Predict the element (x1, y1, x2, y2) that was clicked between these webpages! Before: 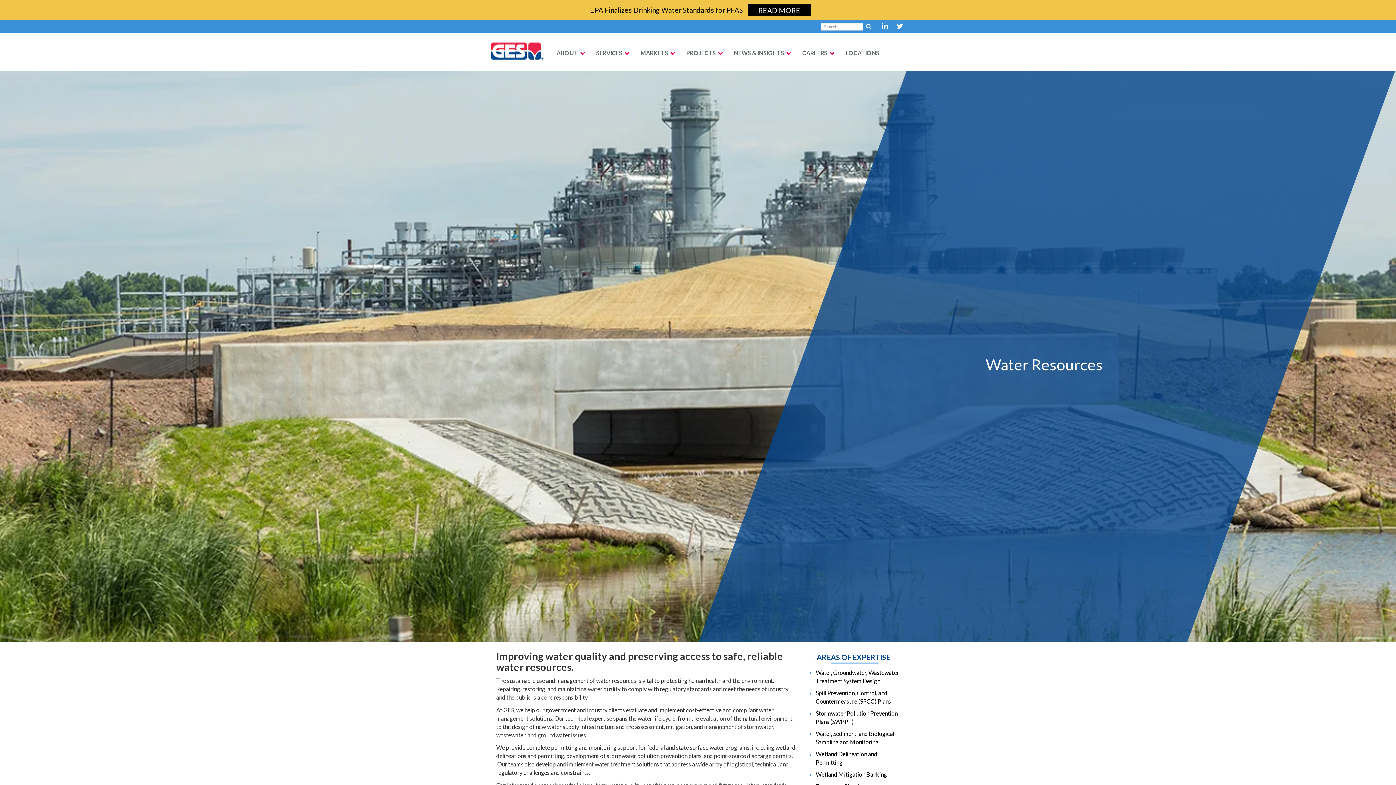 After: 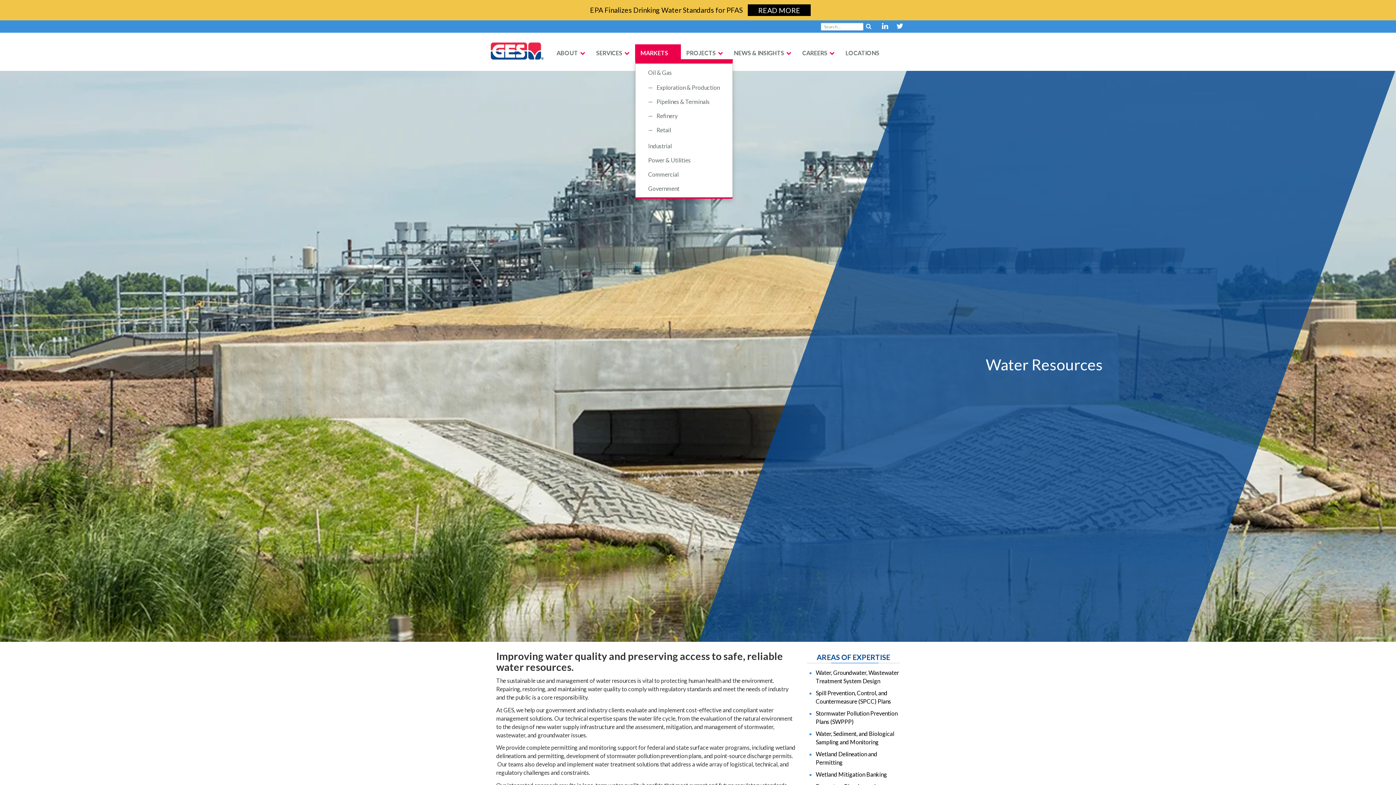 Action: bbox: (635, 44, 681, 59) label: MARKETS 